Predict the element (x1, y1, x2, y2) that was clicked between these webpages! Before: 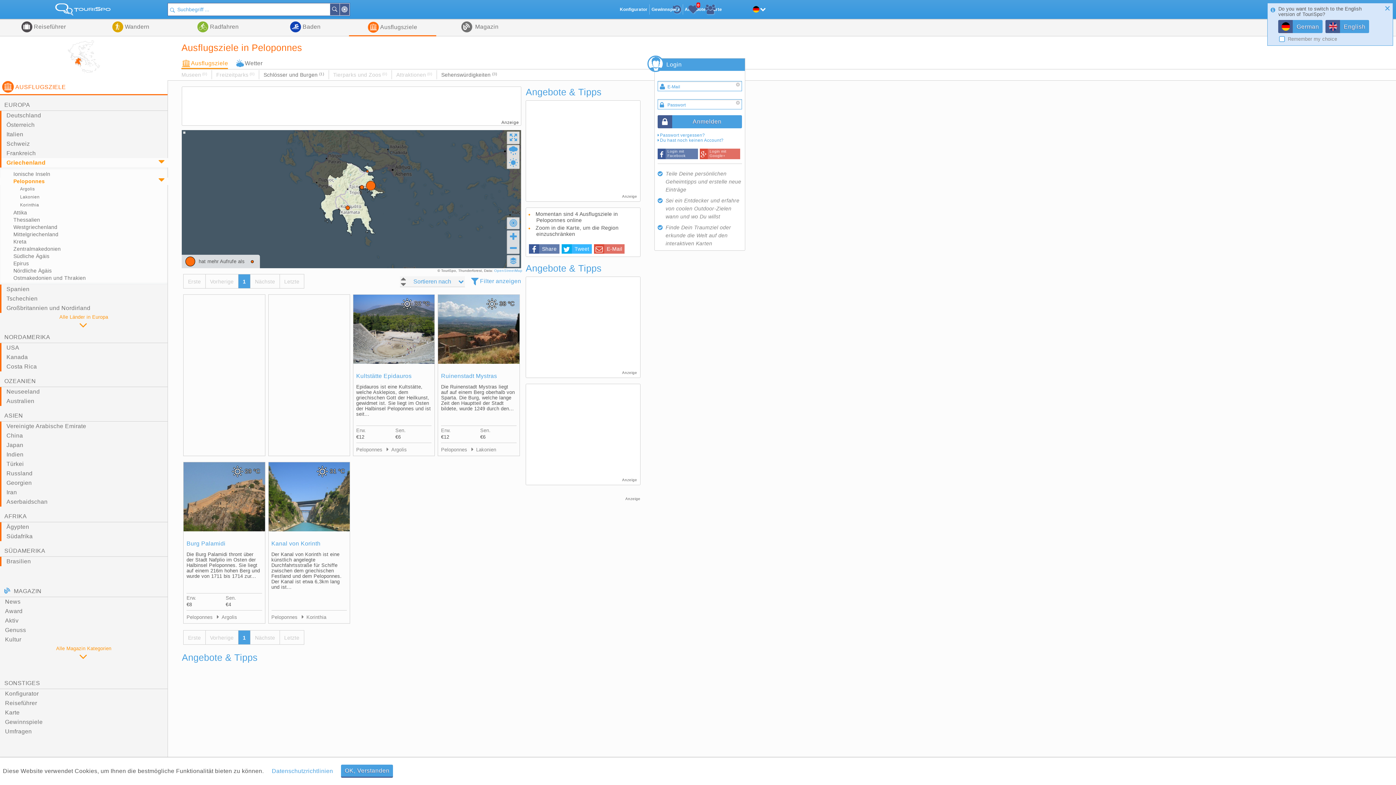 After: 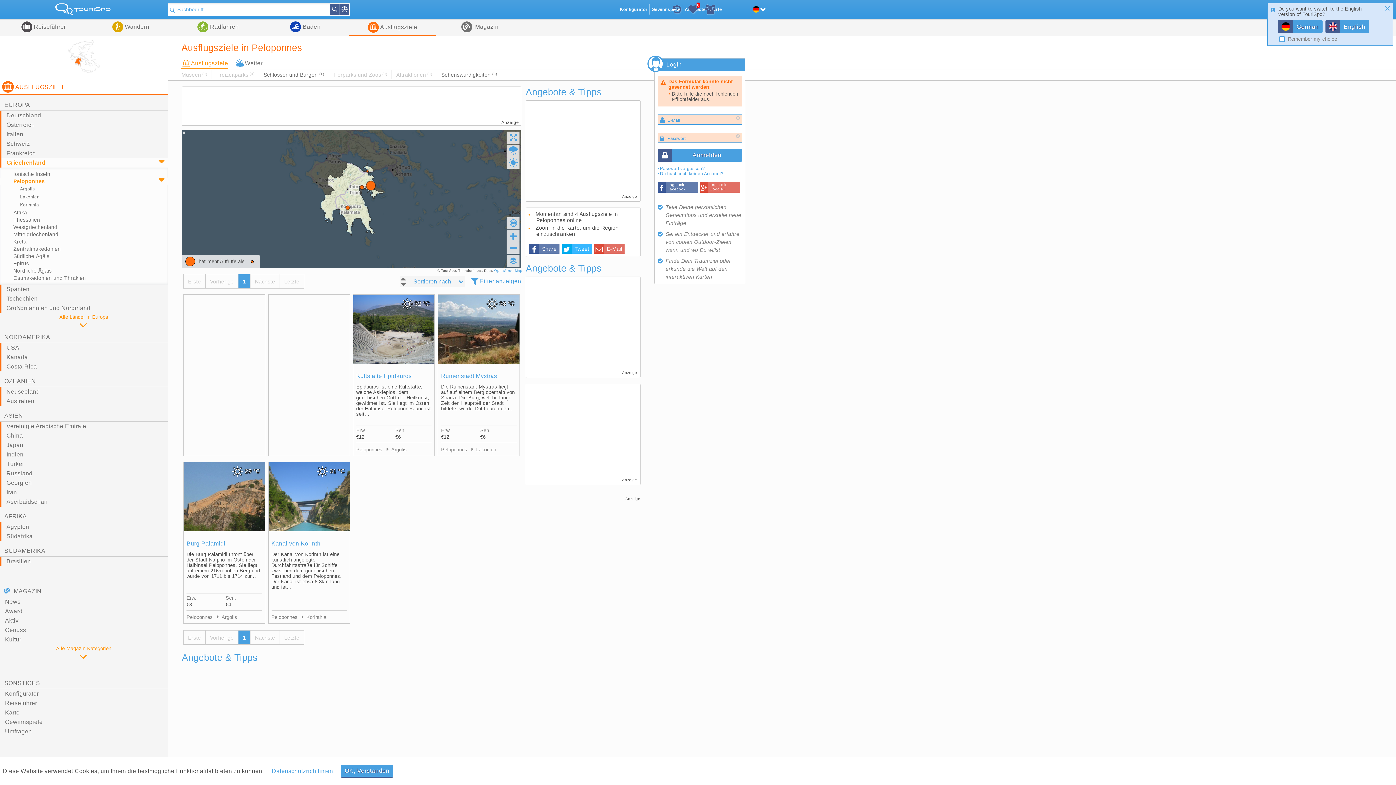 Action: bbox: (657, 115, 742, 128) label: Anmelden